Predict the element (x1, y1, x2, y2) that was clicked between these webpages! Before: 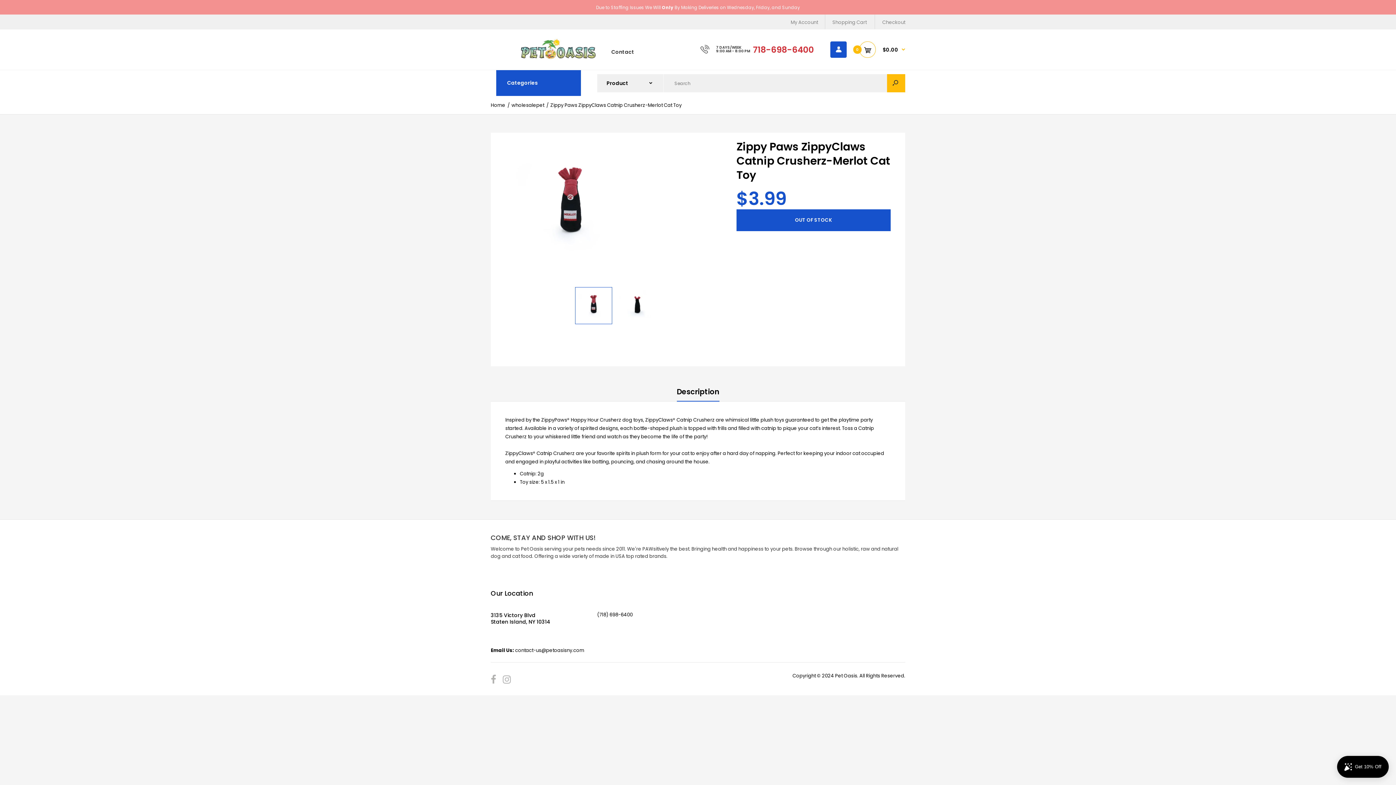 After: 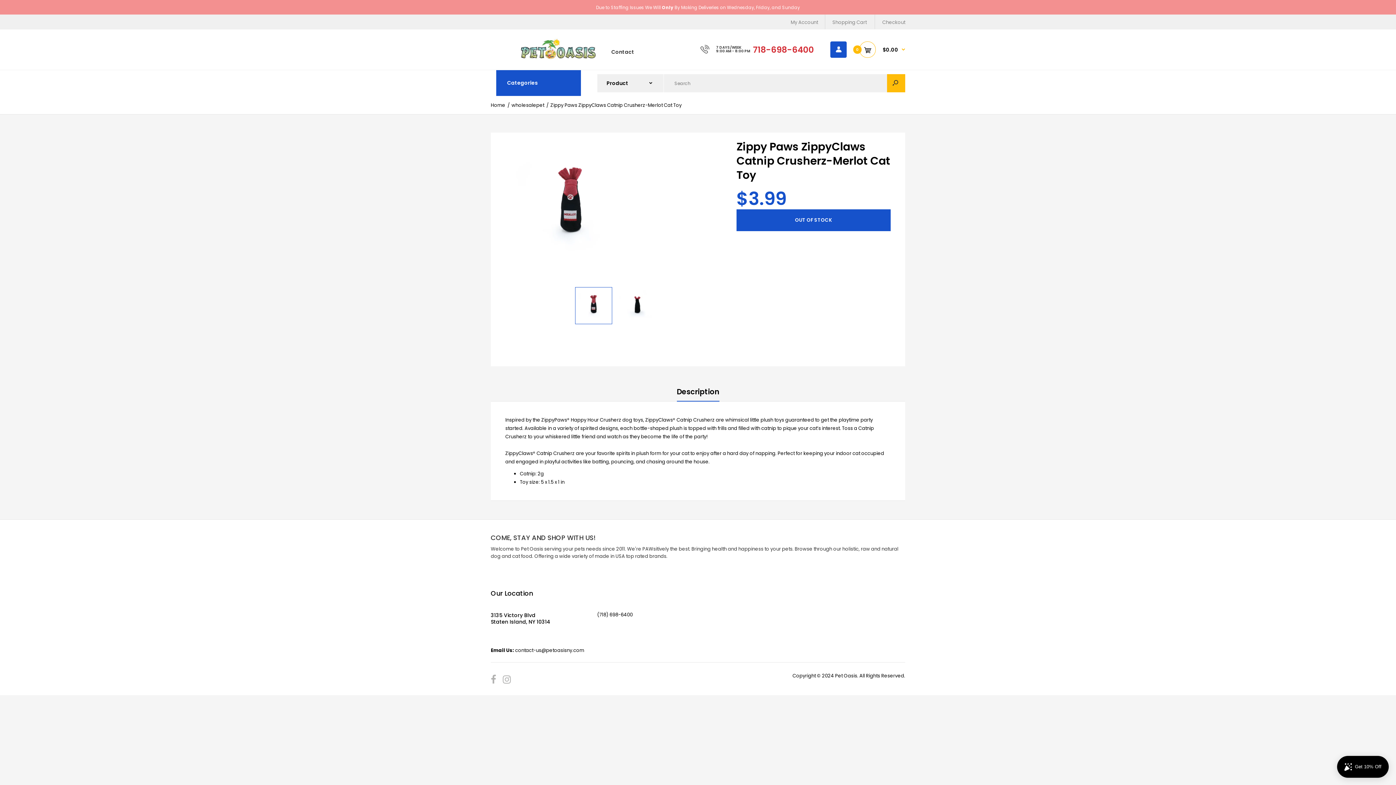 Action: label: Zippy Paws ZippyClaws Catnip Crusherz-Merlot Cat Toy bbox: (550, 101, 681, 108)